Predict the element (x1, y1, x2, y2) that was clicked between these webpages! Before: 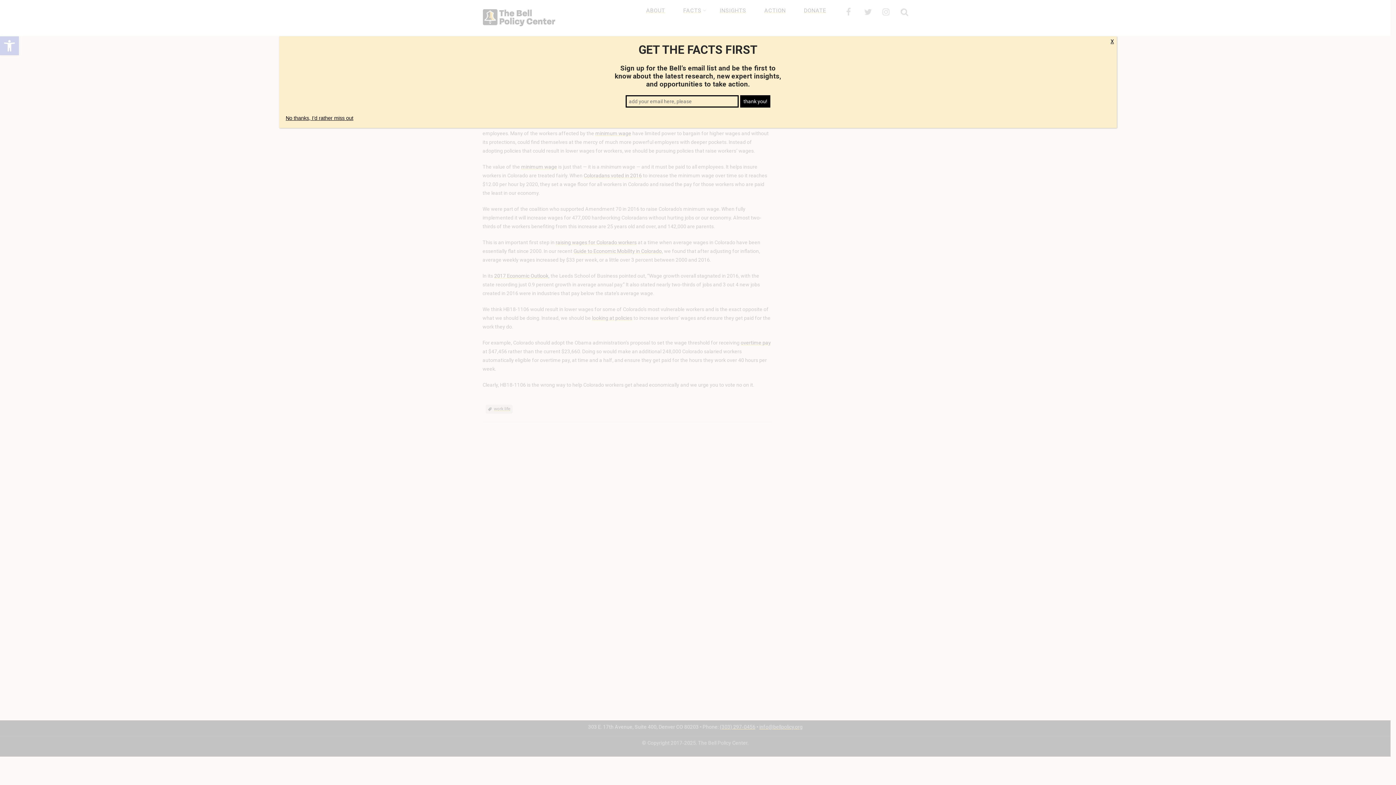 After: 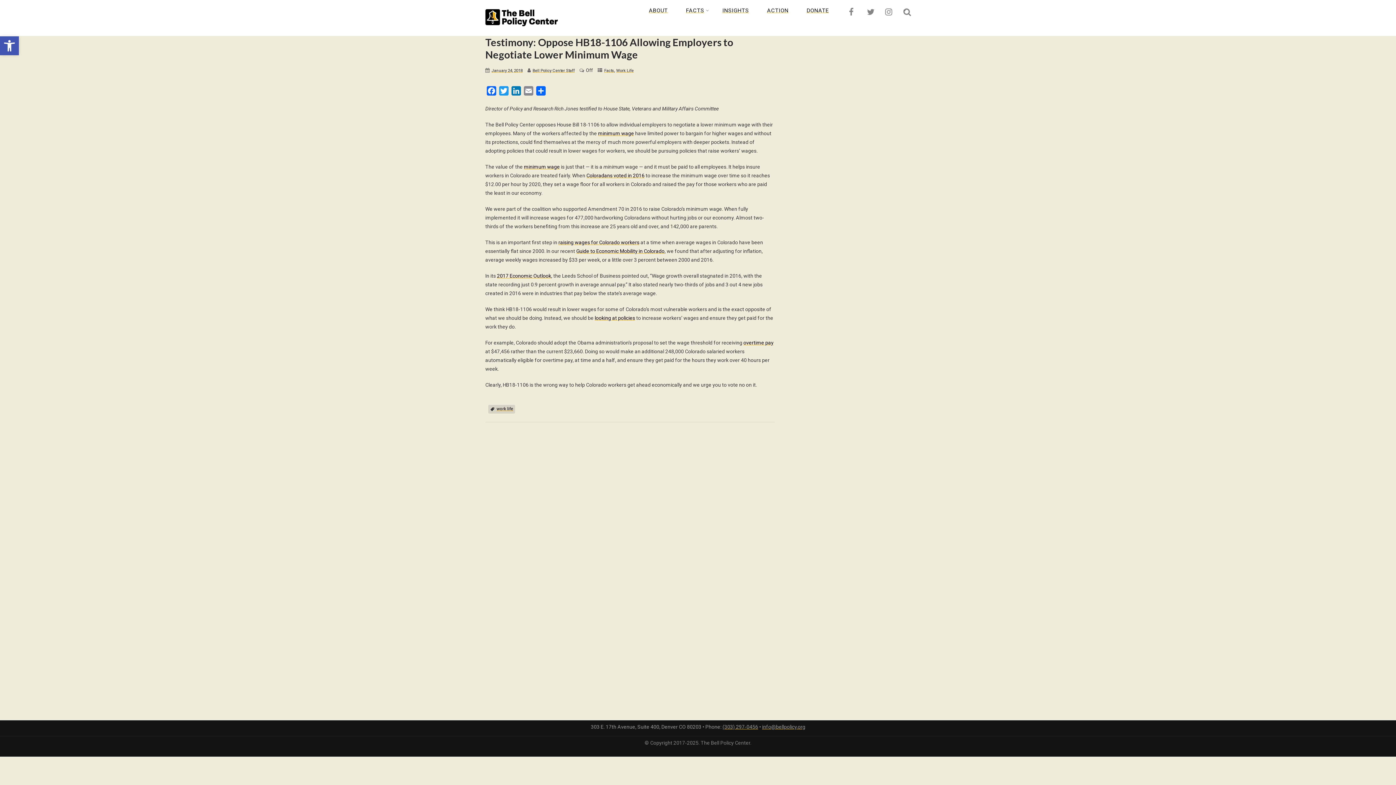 Action: bbox: (1108, 36, 1117, 47) label: Close